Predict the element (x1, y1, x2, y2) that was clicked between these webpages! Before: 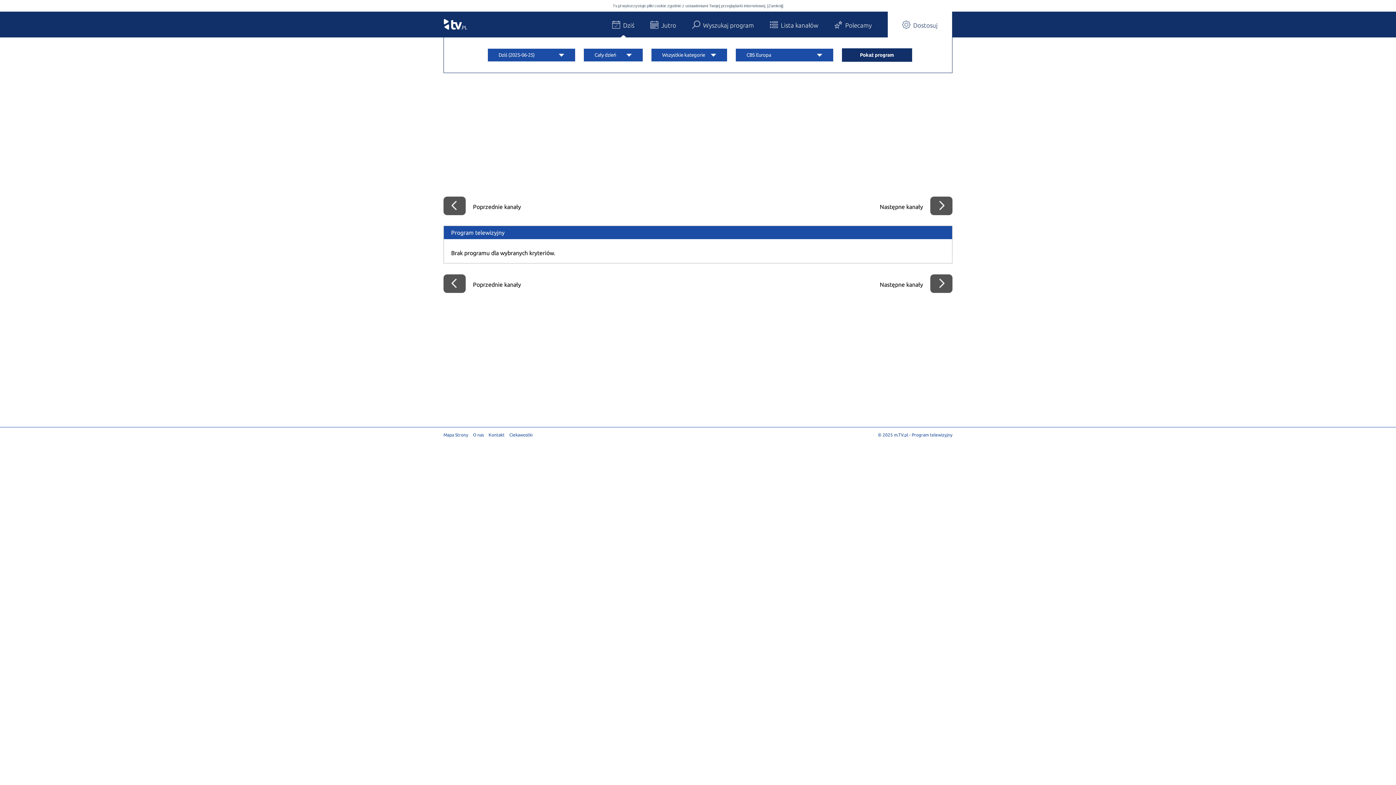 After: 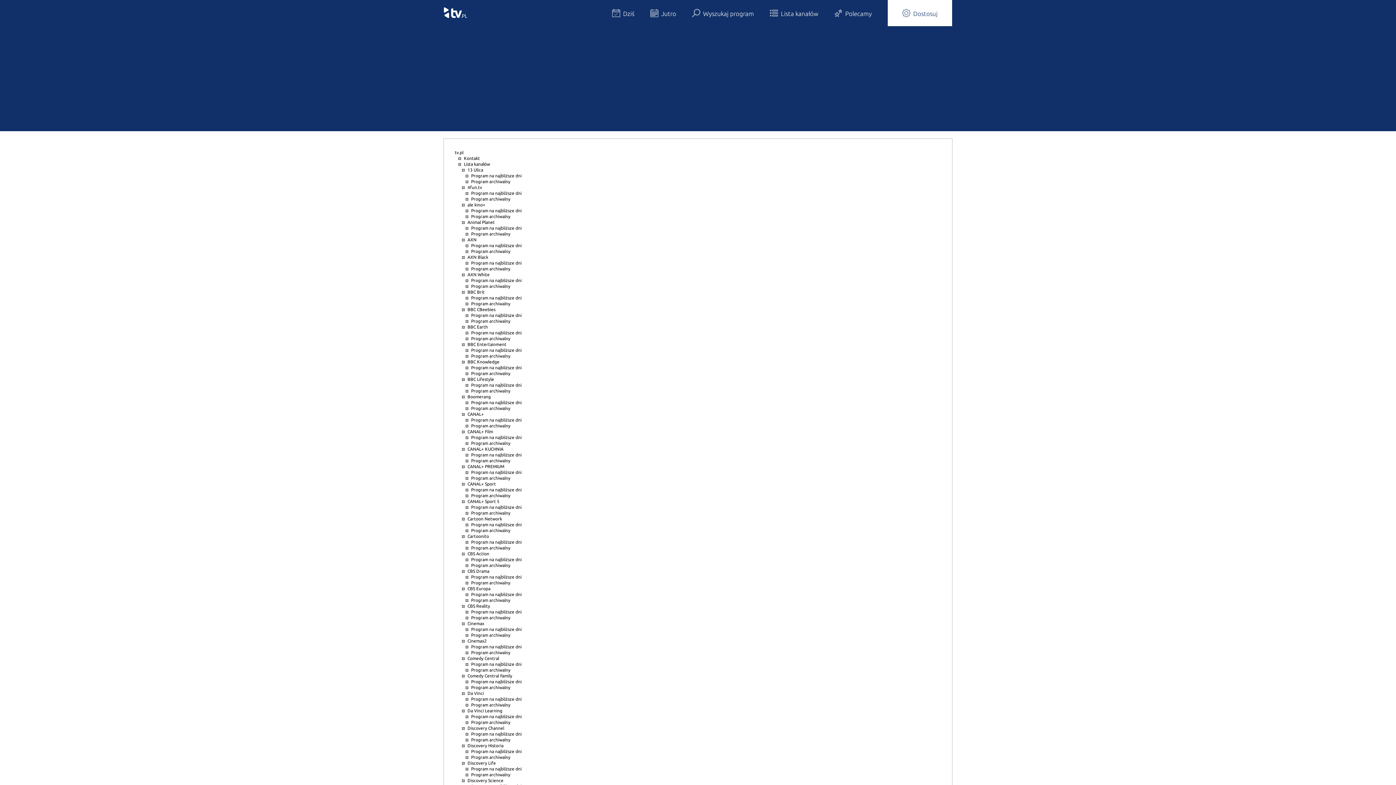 Action: label: Mapa Strony bbox: (443, 432, 468, 437)